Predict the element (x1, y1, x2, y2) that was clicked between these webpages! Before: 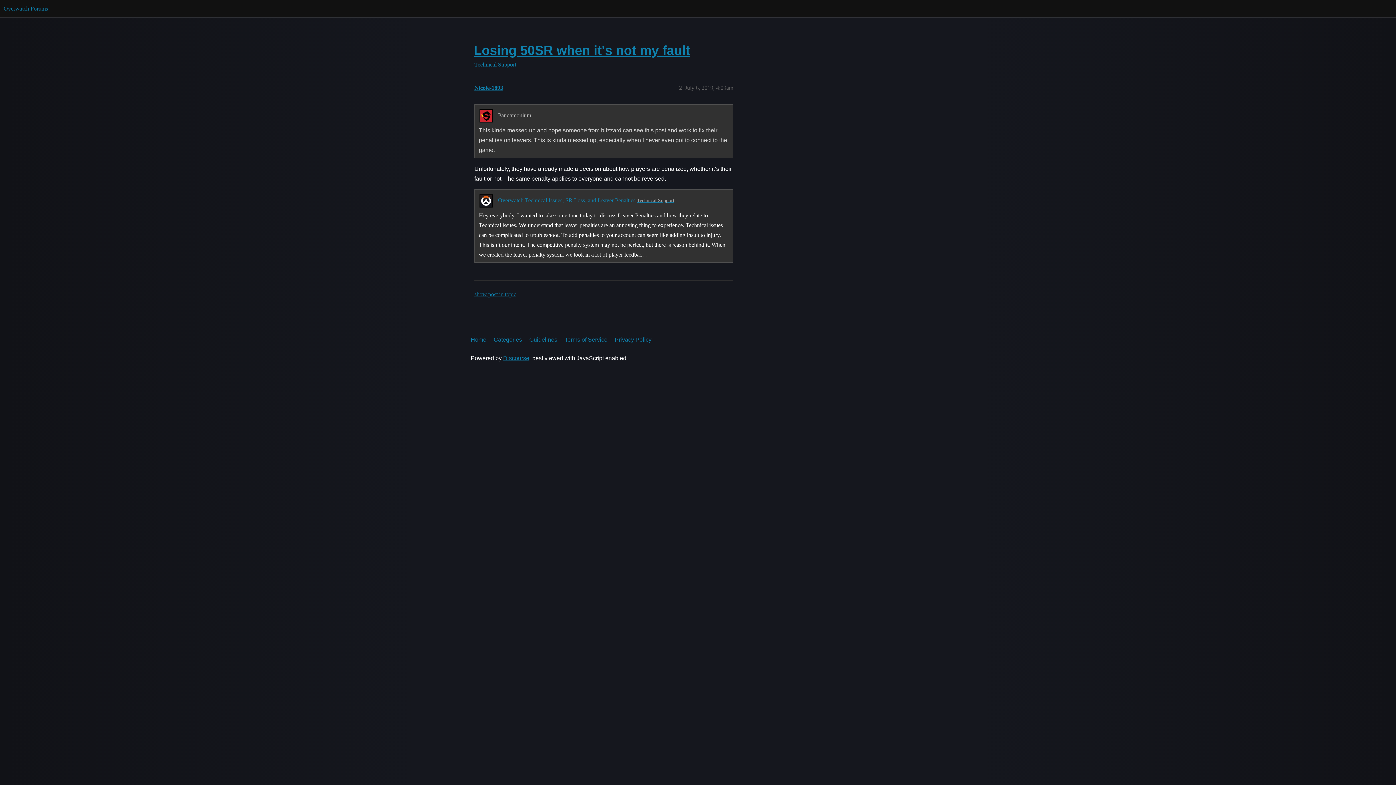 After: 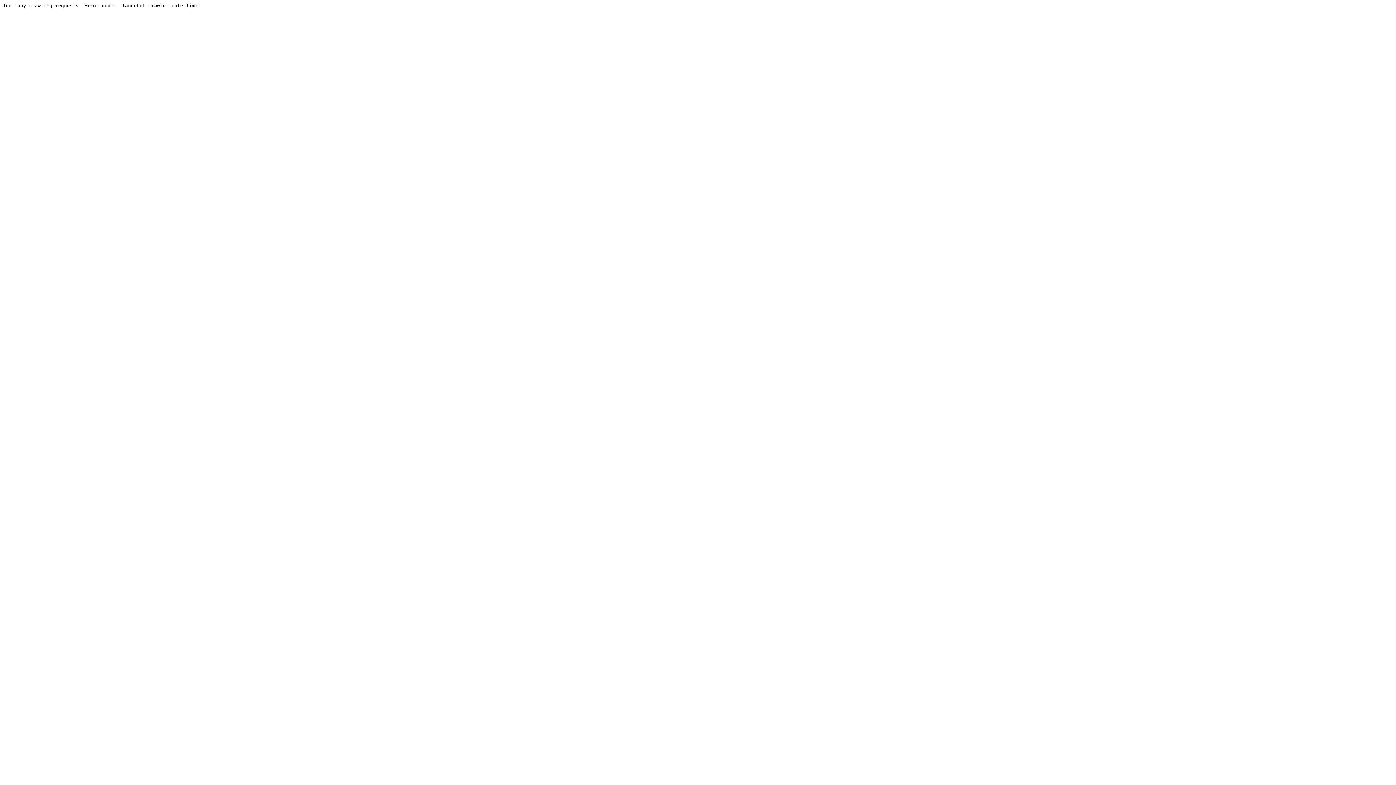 Action: label: Technical Support bbox: (637, 197, 674, 203)